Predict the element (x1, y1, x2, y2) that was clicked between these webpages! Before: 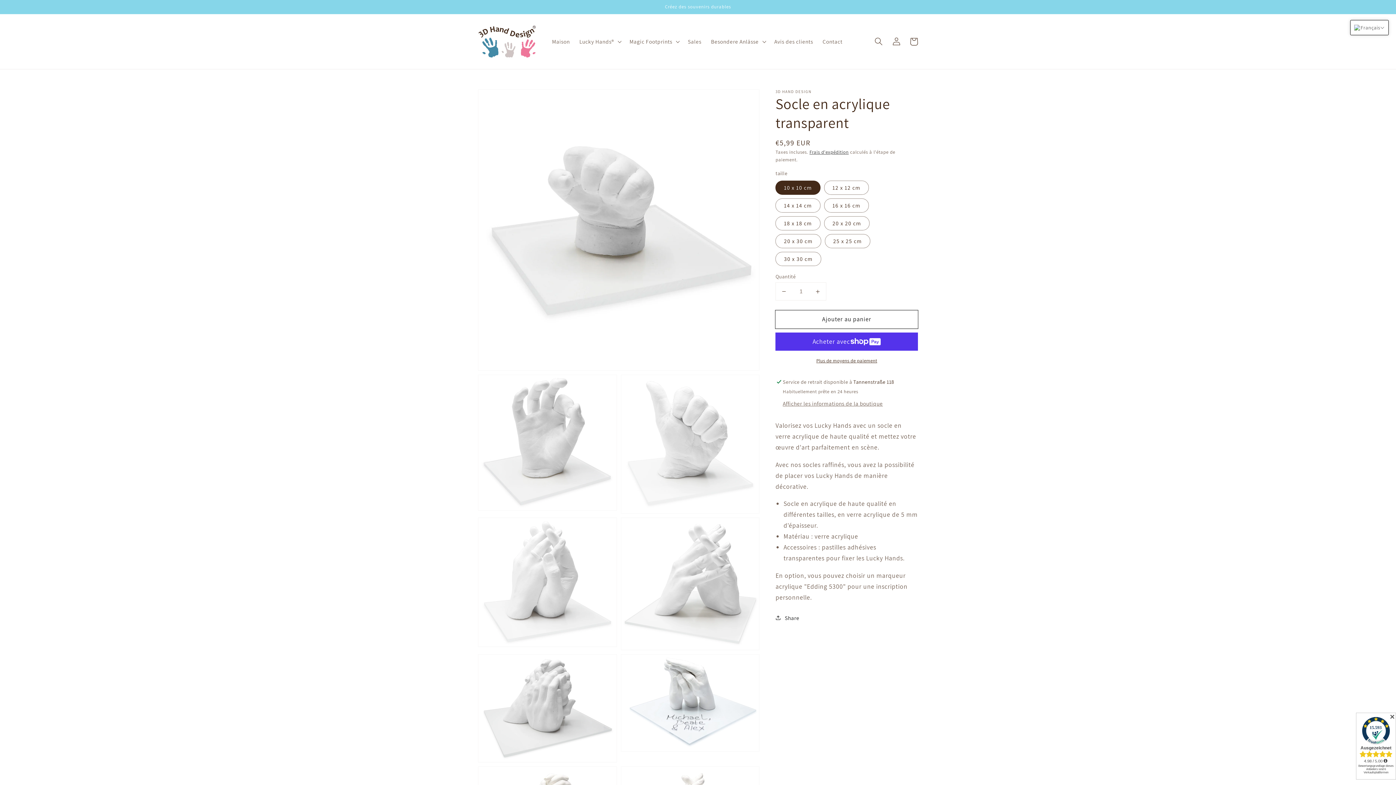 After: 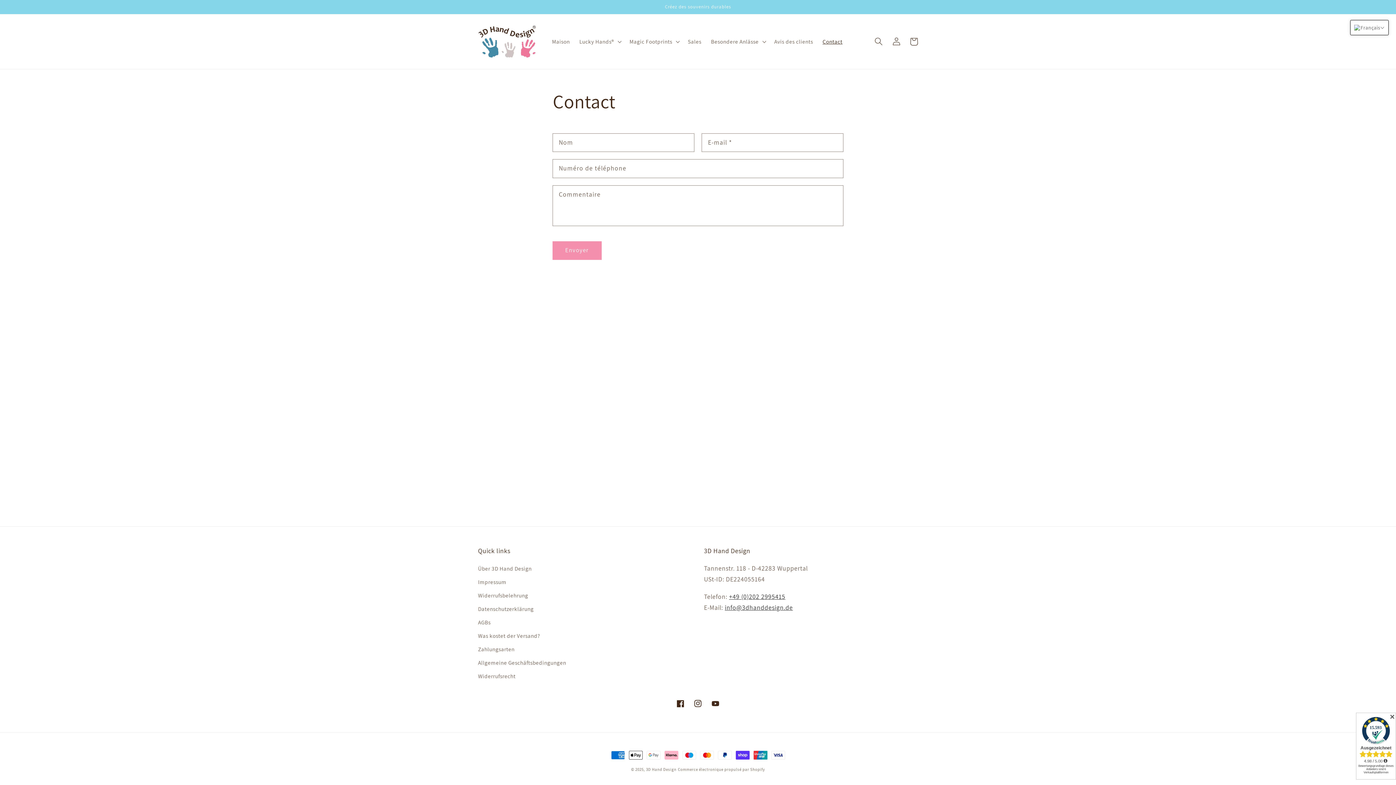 Action: bbox: (818, 33, 847, 49) label: Contact